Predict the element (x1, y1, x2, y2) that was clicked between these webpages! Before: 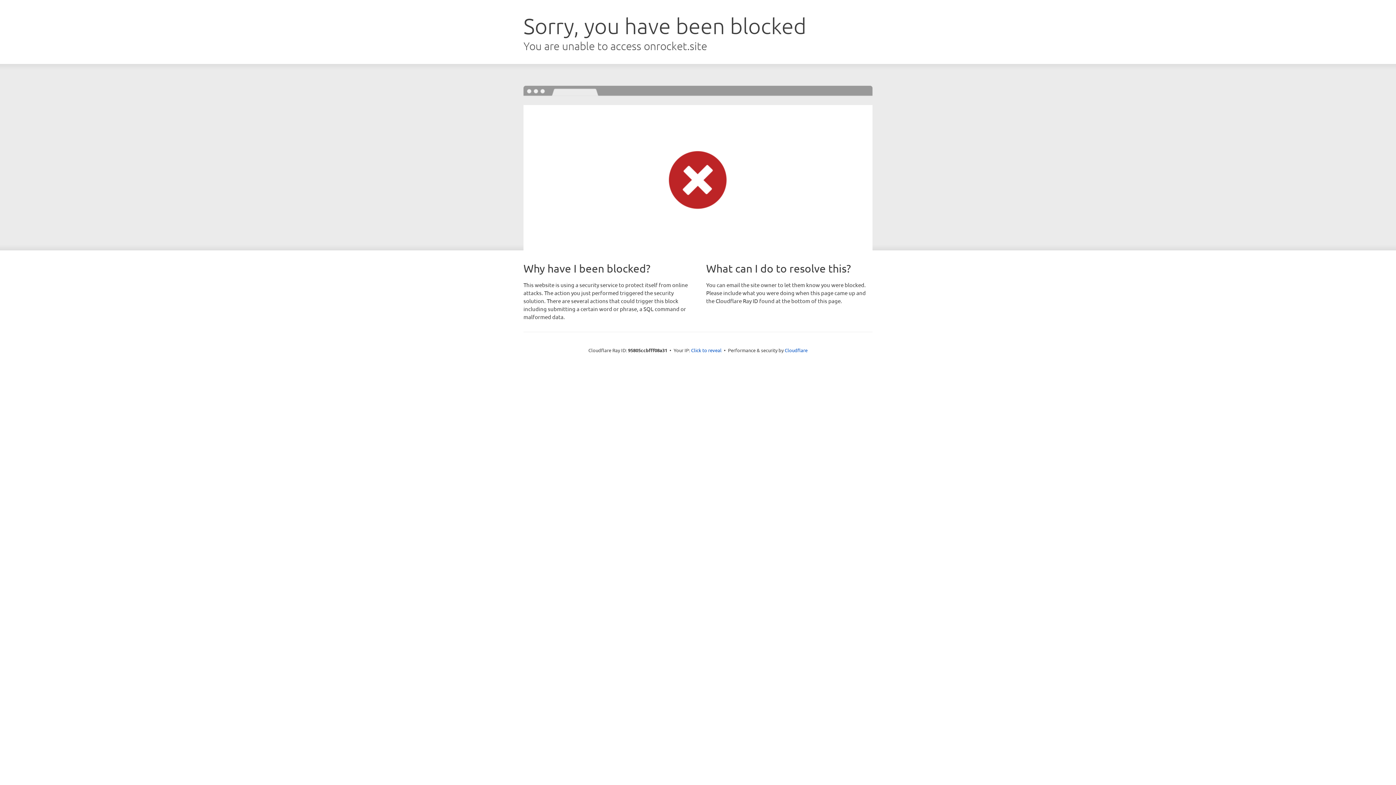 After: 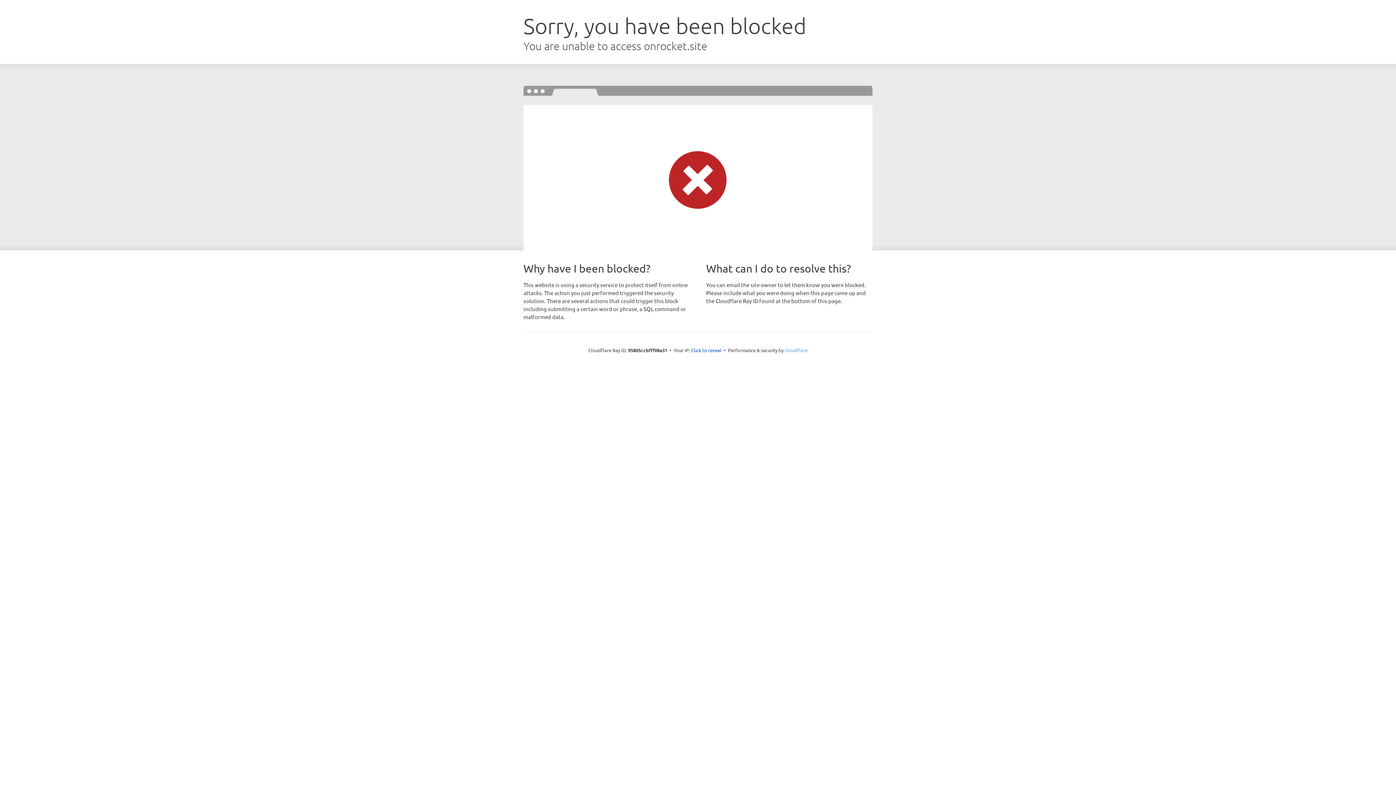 Action: bbox: (784, 347, 807, 353) label: Cloudflare